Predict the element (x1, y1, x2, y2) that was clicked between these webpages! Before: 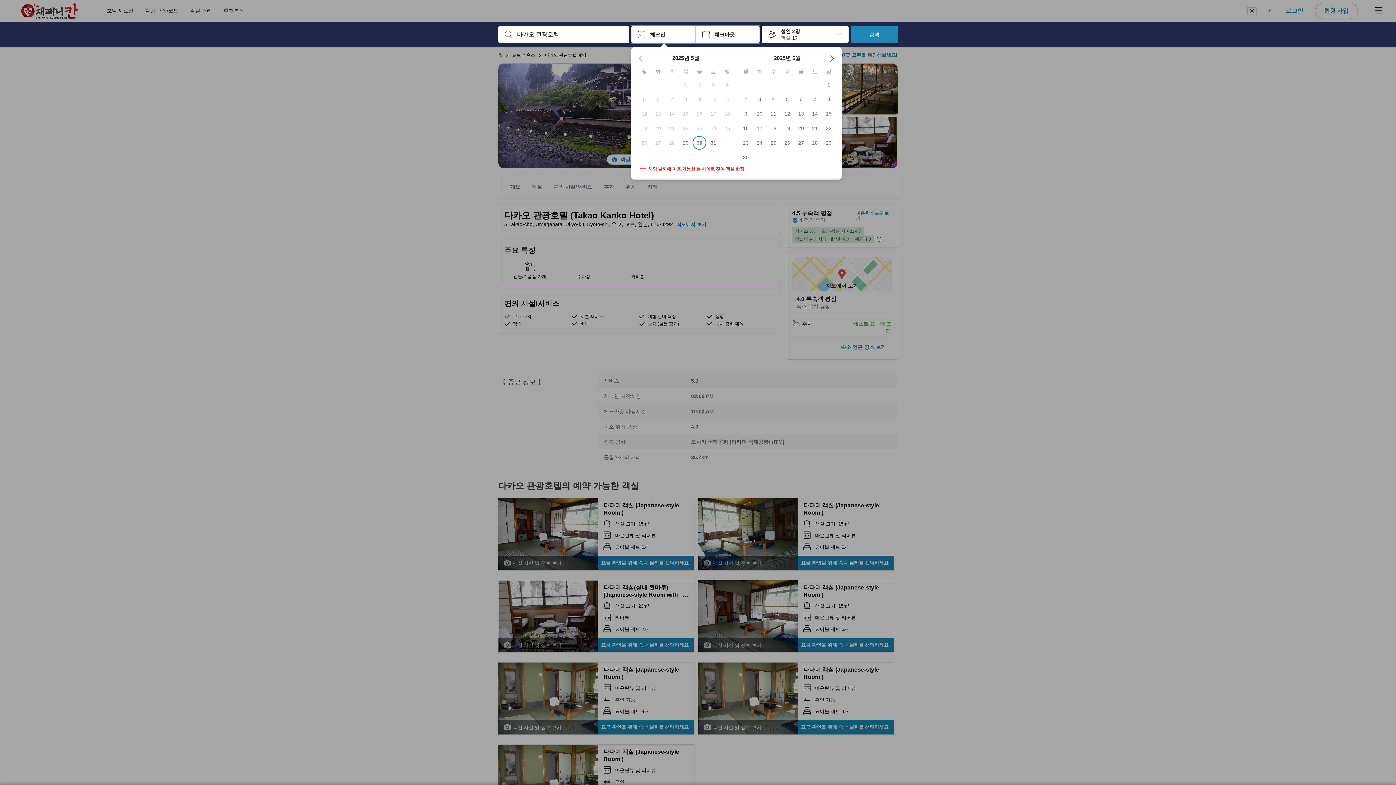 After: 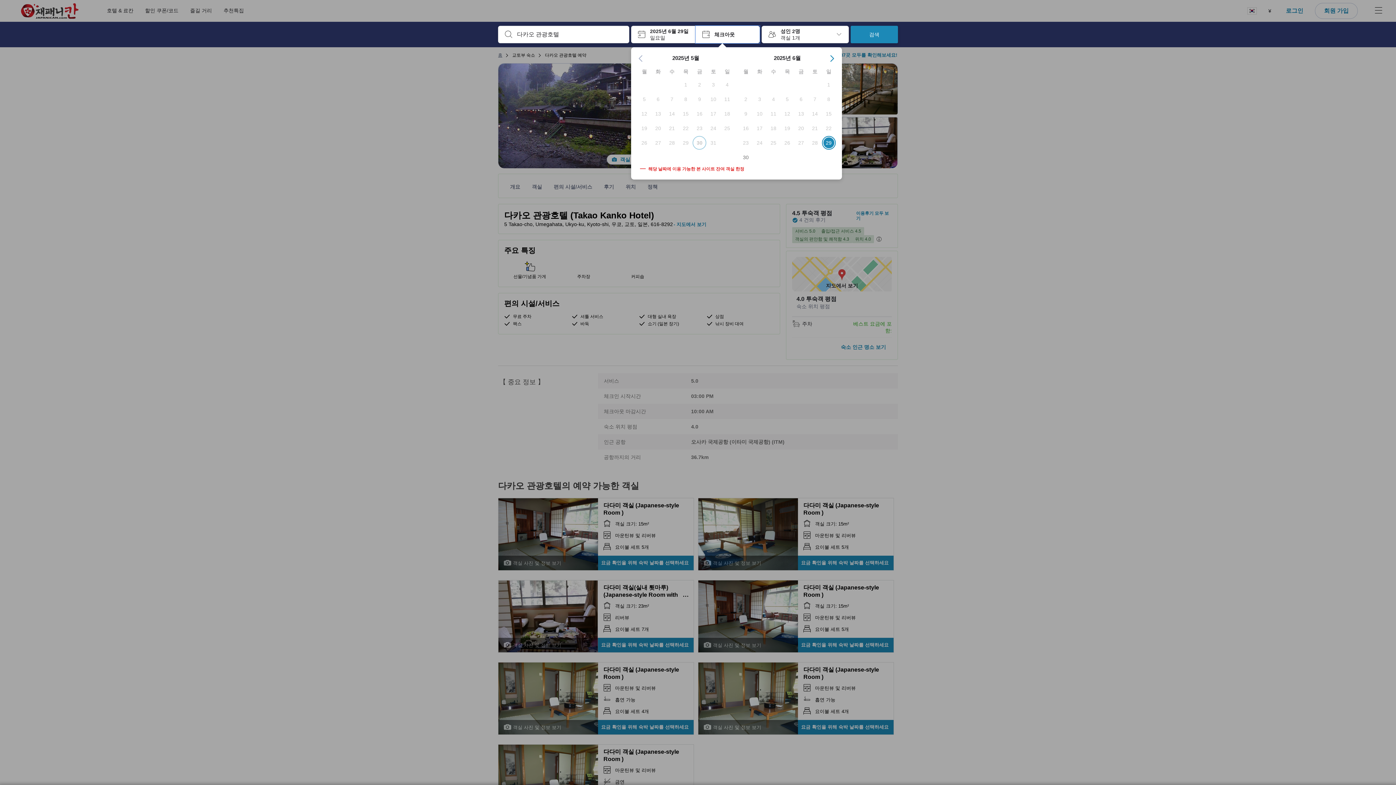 Action: label: 29 bbox: (822, 139, 835, 146)